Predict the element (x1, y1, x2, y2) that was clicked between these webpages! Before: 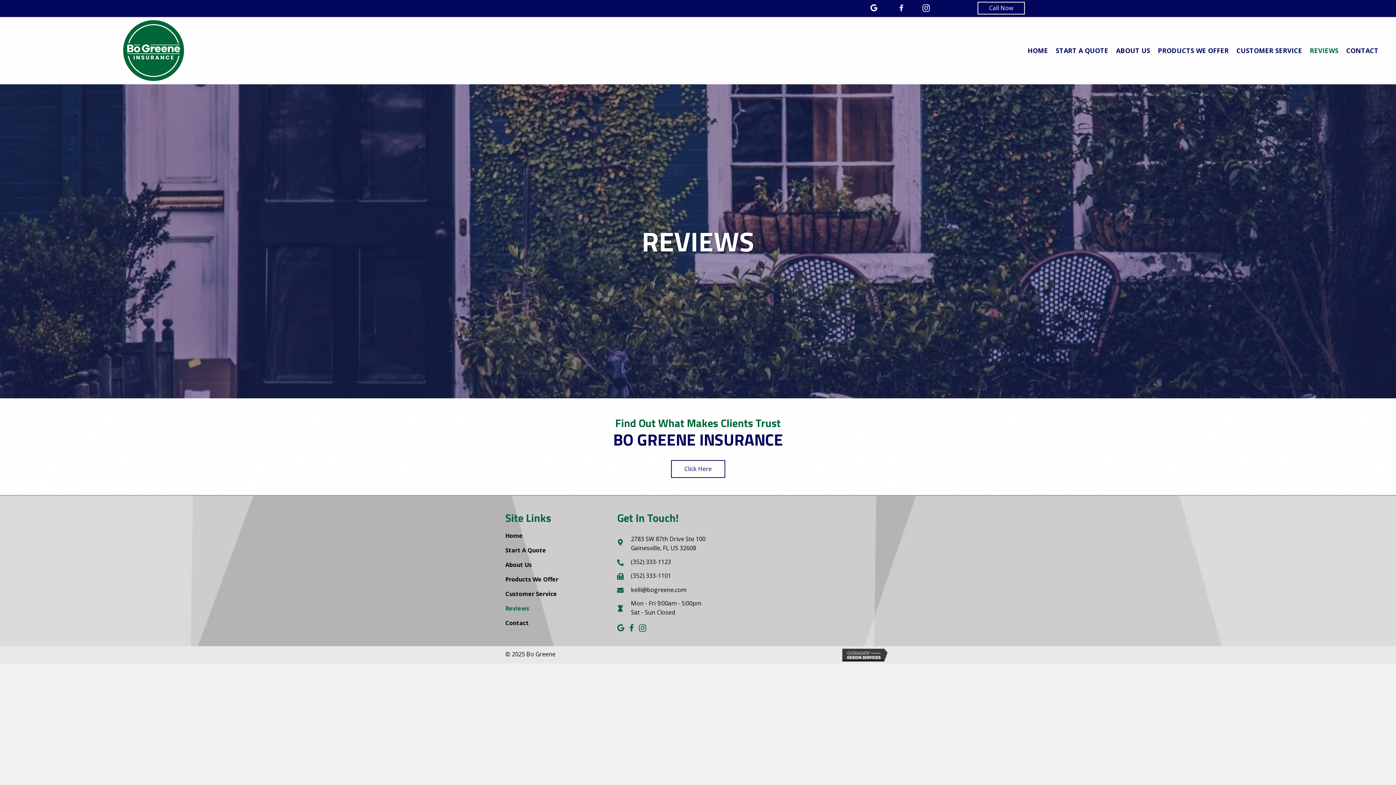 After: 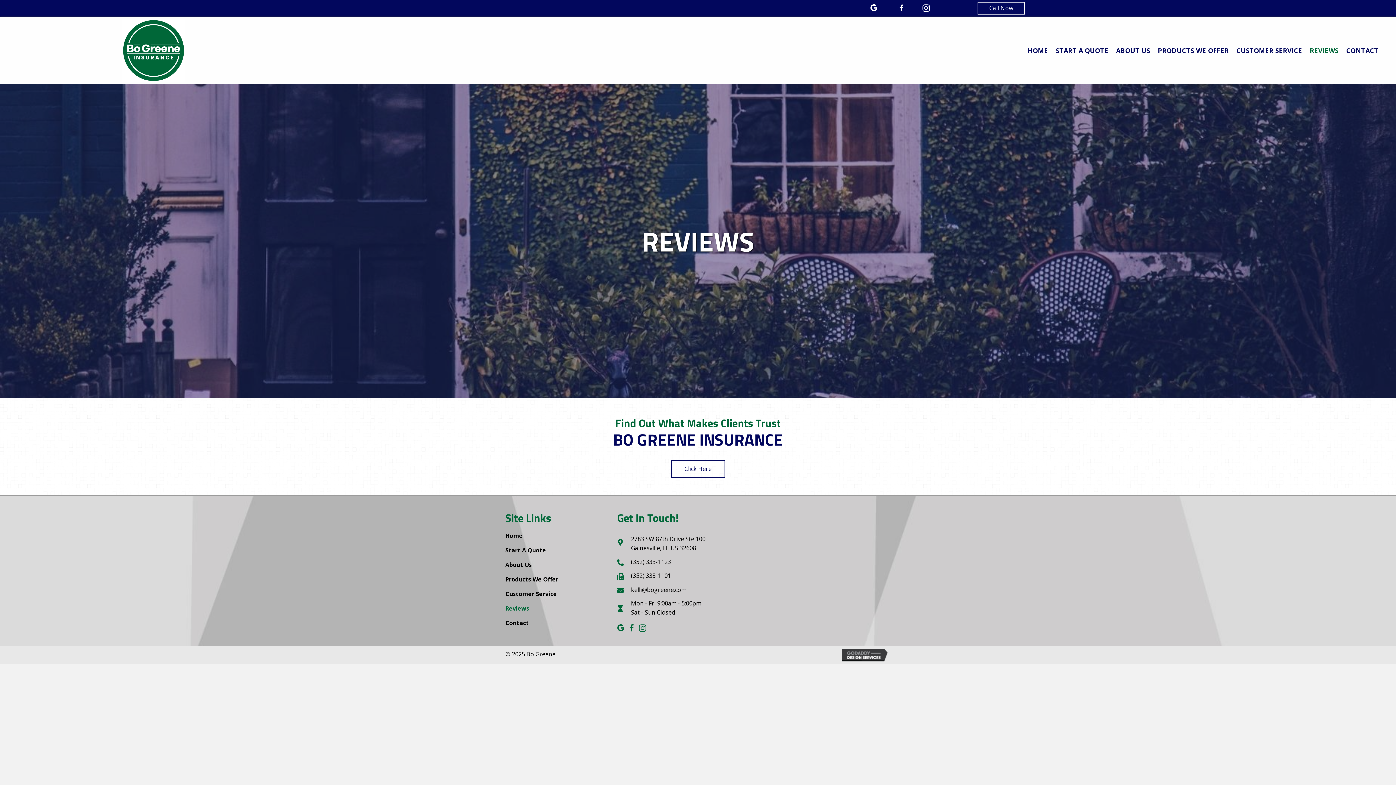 Action: label: Reviews bbox: (505, 602, 602, 616)